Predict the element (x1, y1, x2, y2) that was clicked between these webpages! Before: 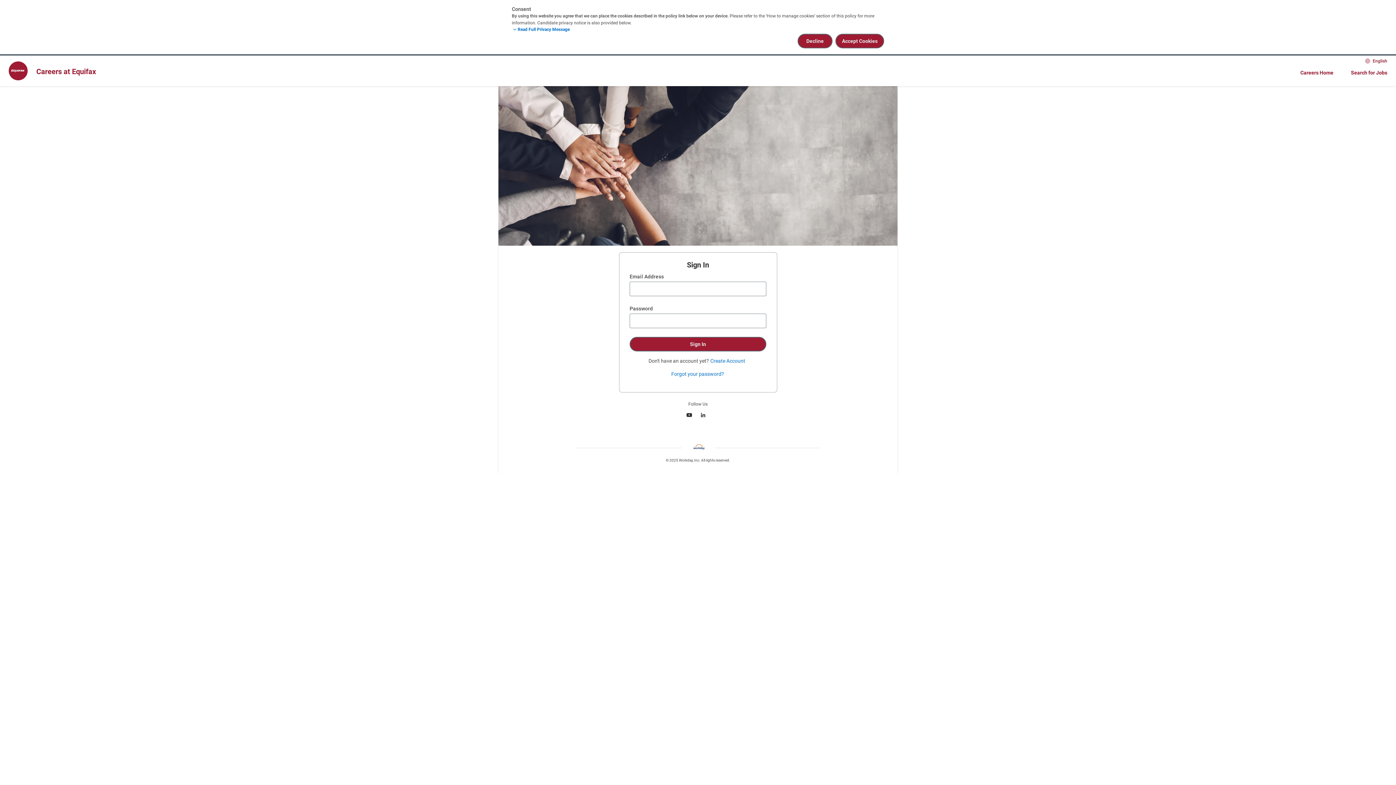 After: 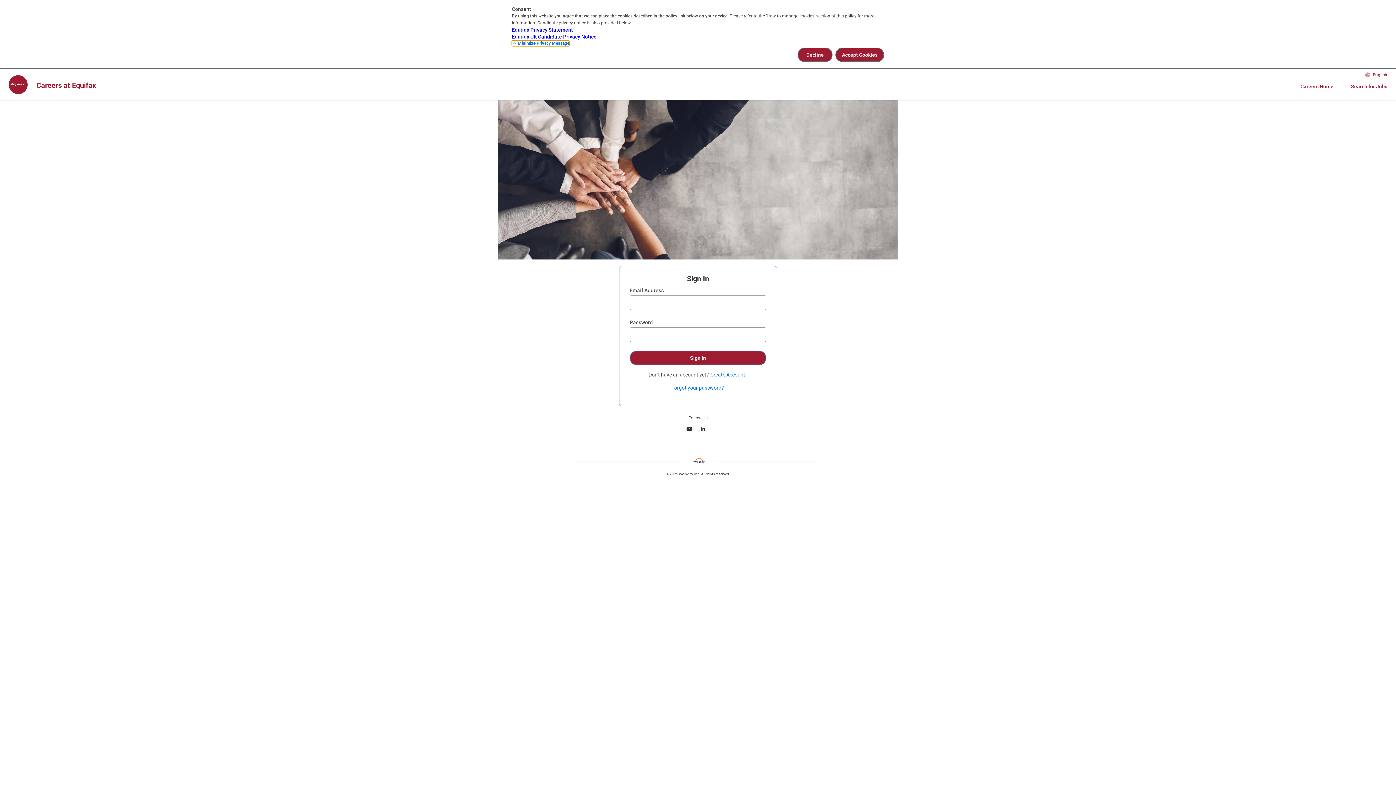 Action: bbox: (512, 26, 569, 32) label: Read Full Privacy Message